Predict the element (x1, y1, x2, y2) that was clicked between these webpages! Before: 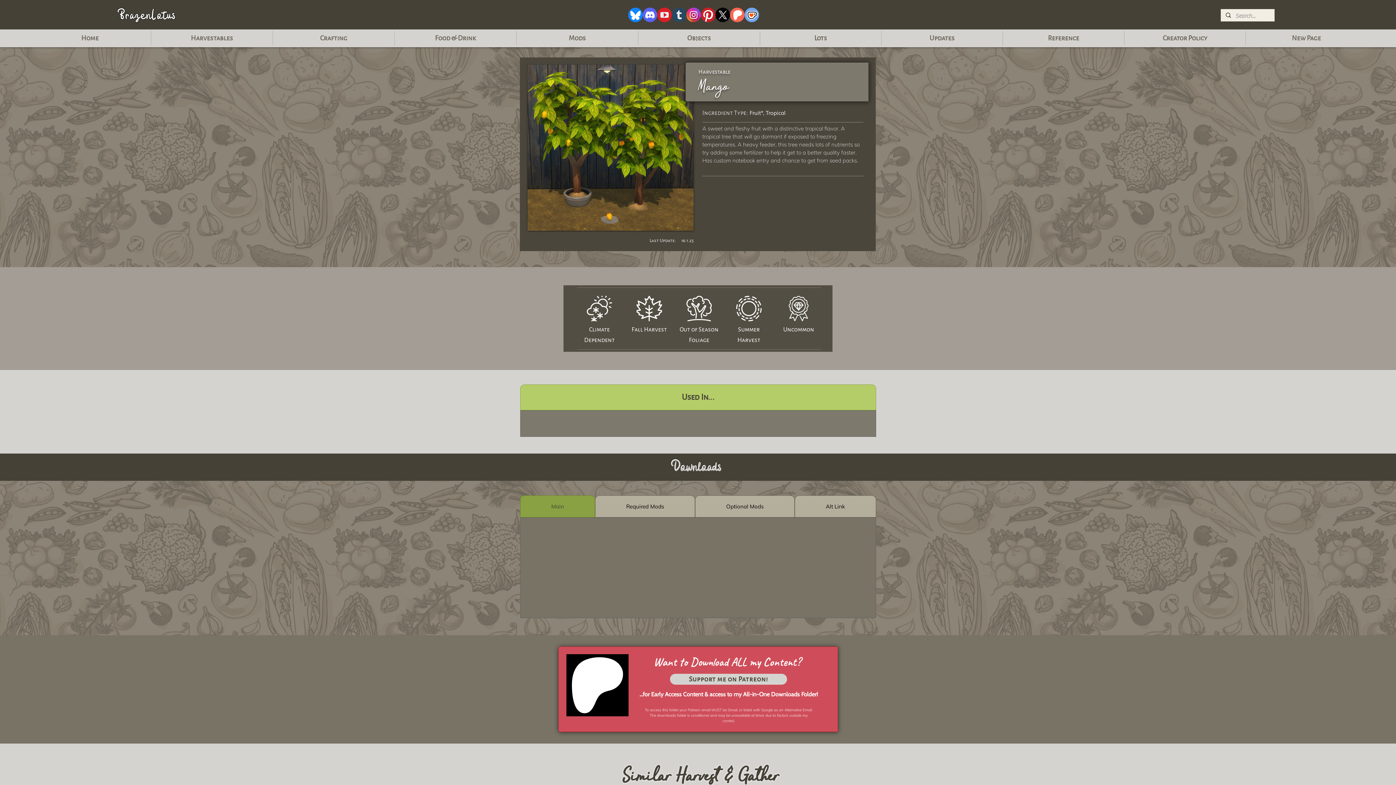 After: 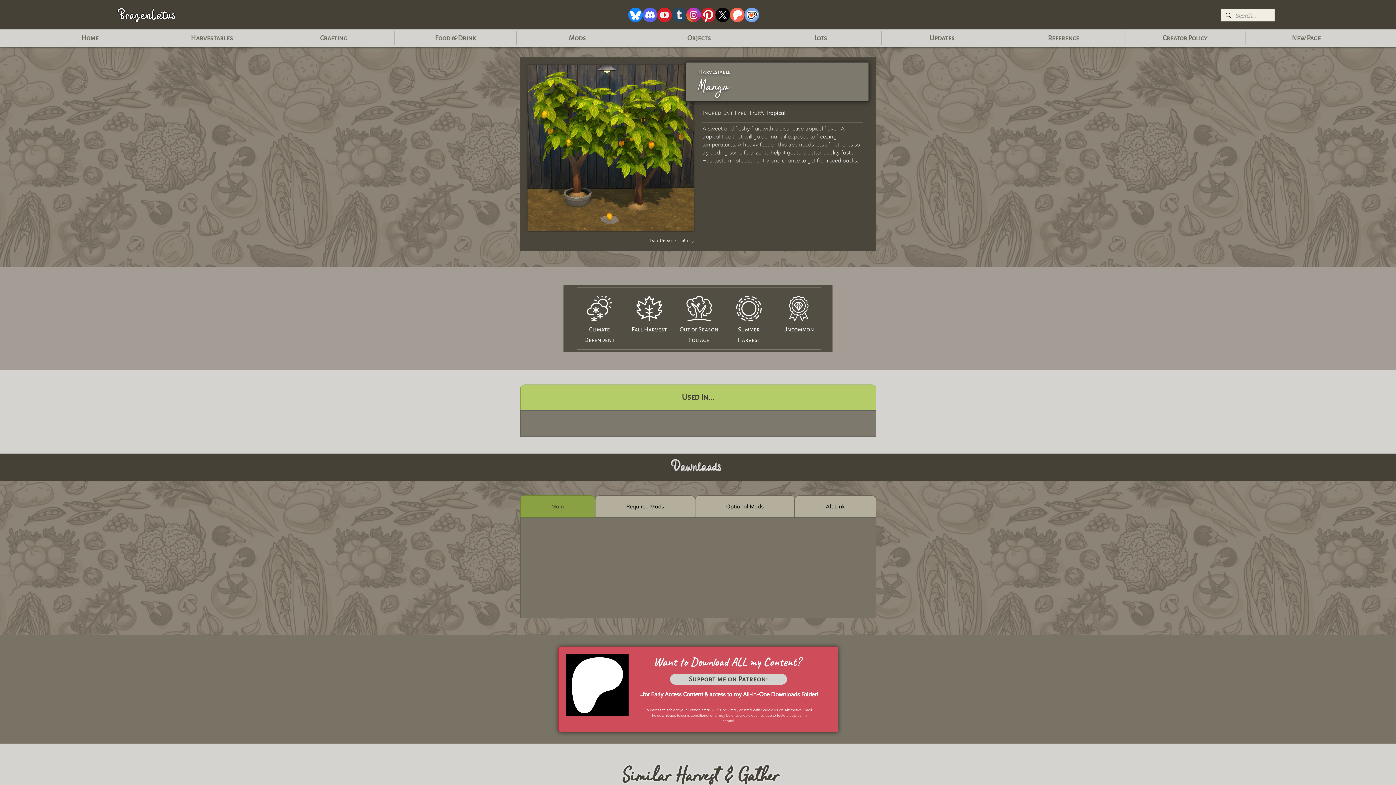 Action: label: xIcon bbox: (715, 7, 730, 22)